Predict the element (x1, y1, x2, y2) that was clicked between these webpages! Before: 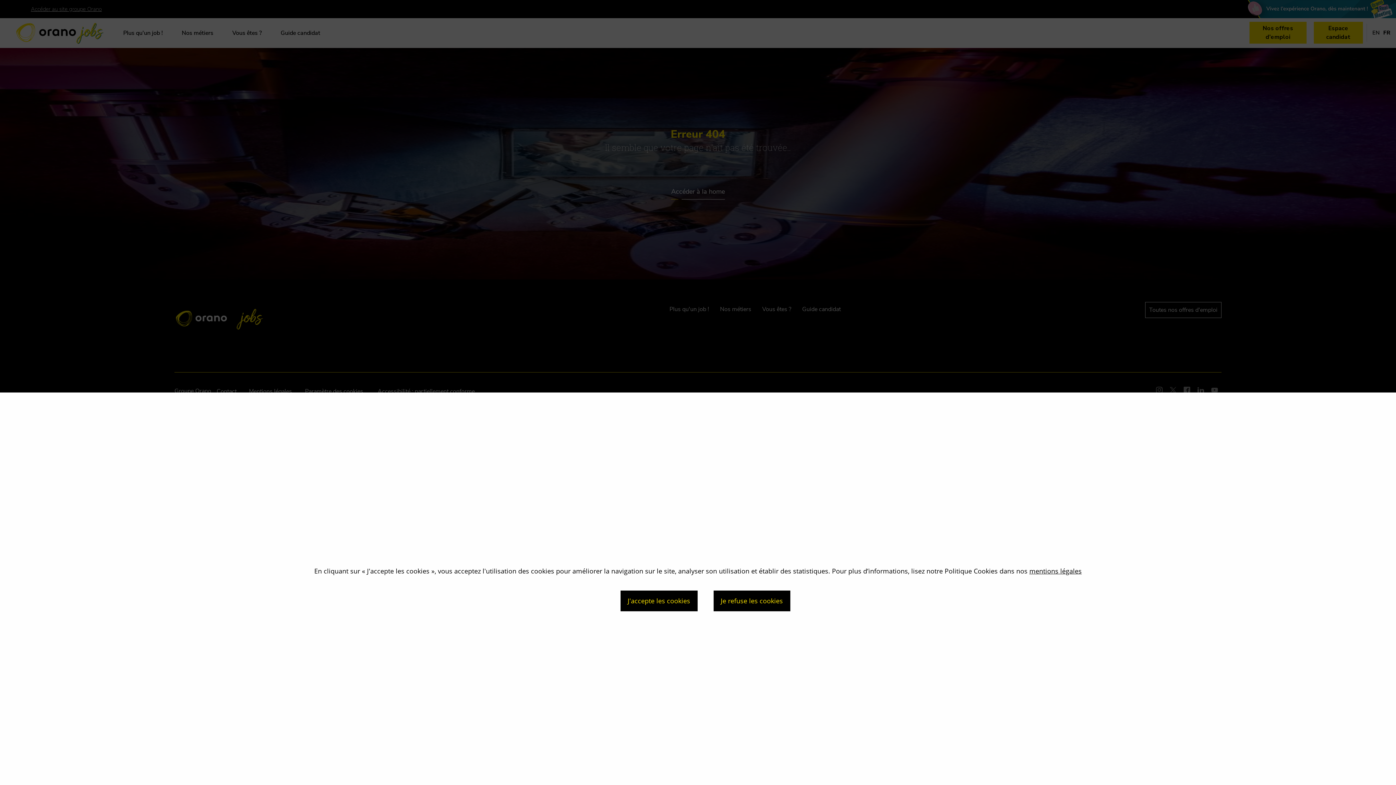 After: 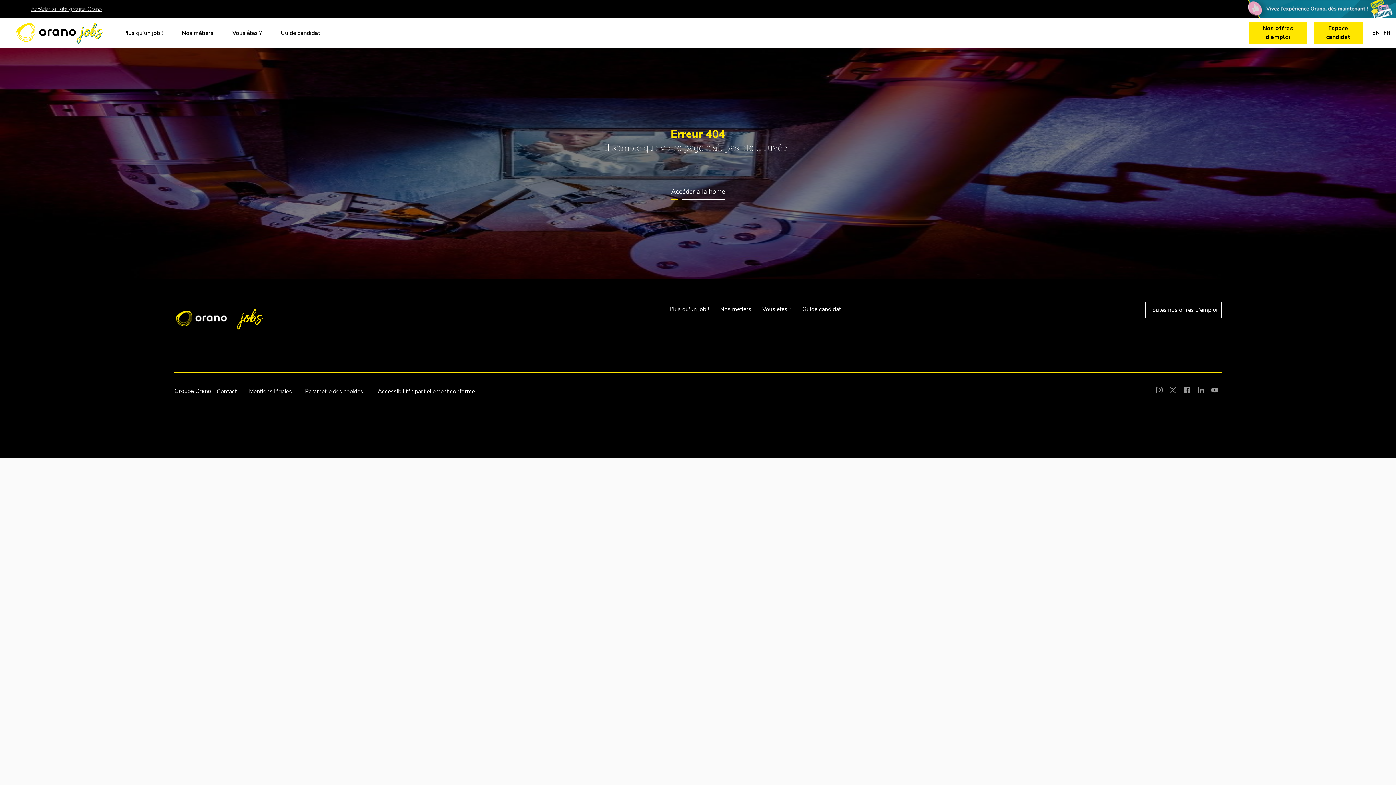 Action: bbox: (713, 590, 790, 611) label: Je refuse les cookies